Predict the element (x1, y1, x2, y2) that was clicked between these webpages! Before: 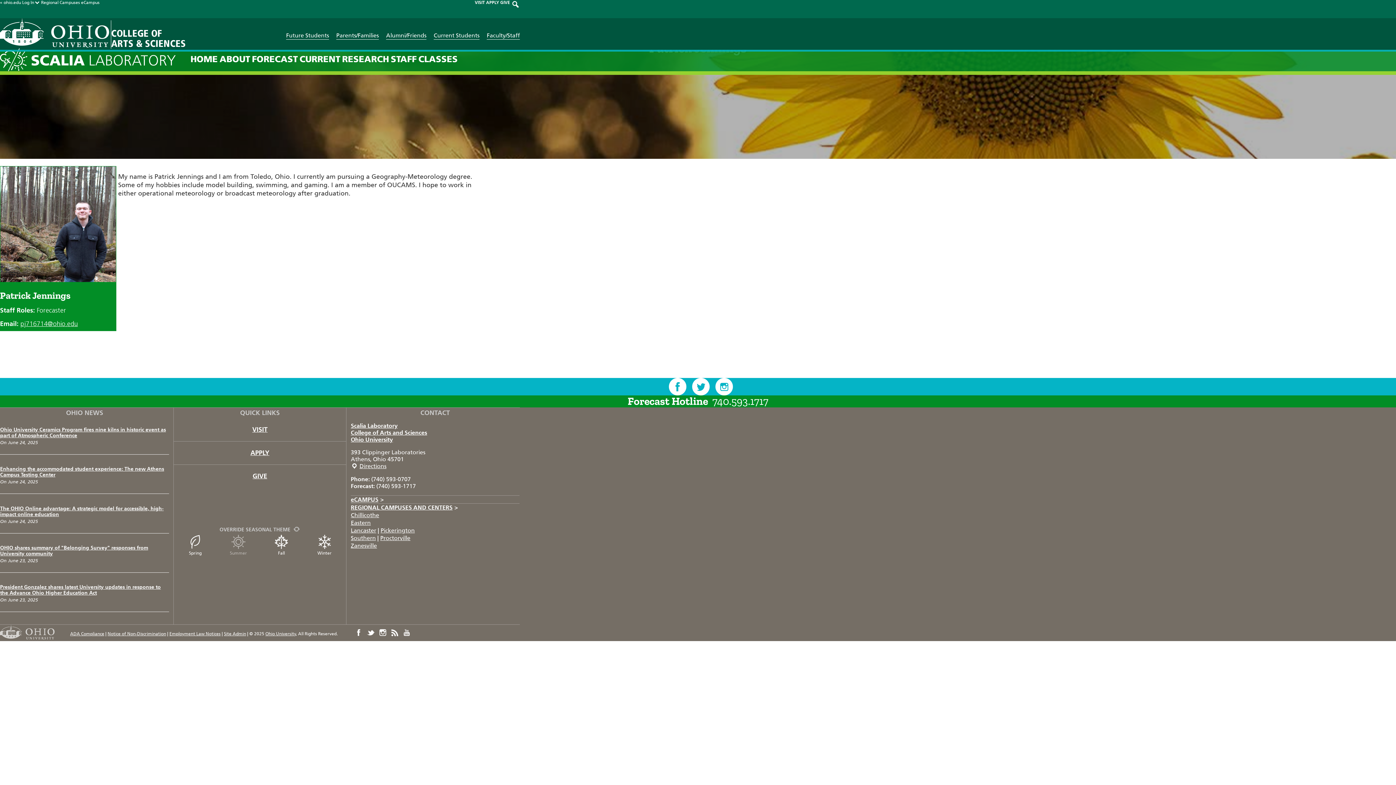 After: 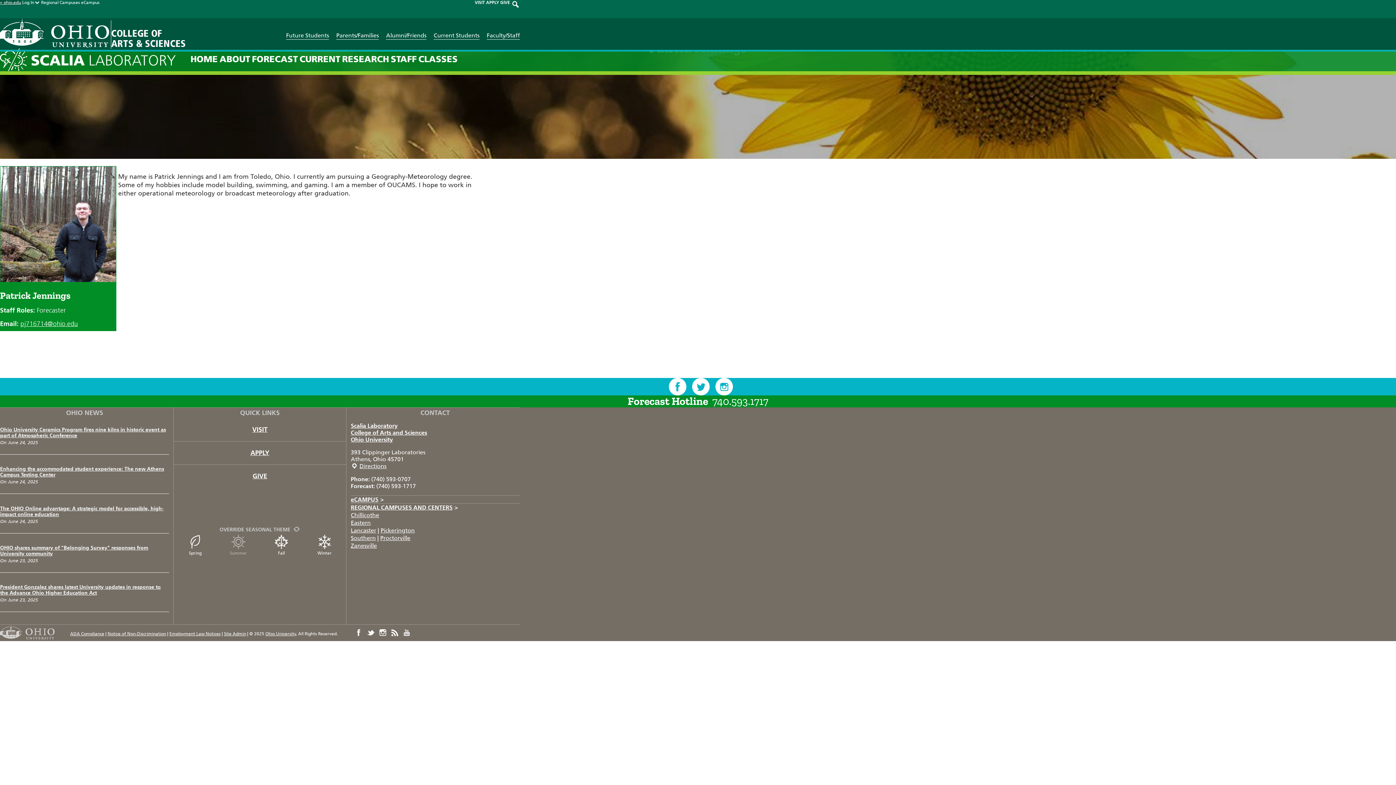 Action: bbox: (0, 0, 21, 5) label: « ohio.edu